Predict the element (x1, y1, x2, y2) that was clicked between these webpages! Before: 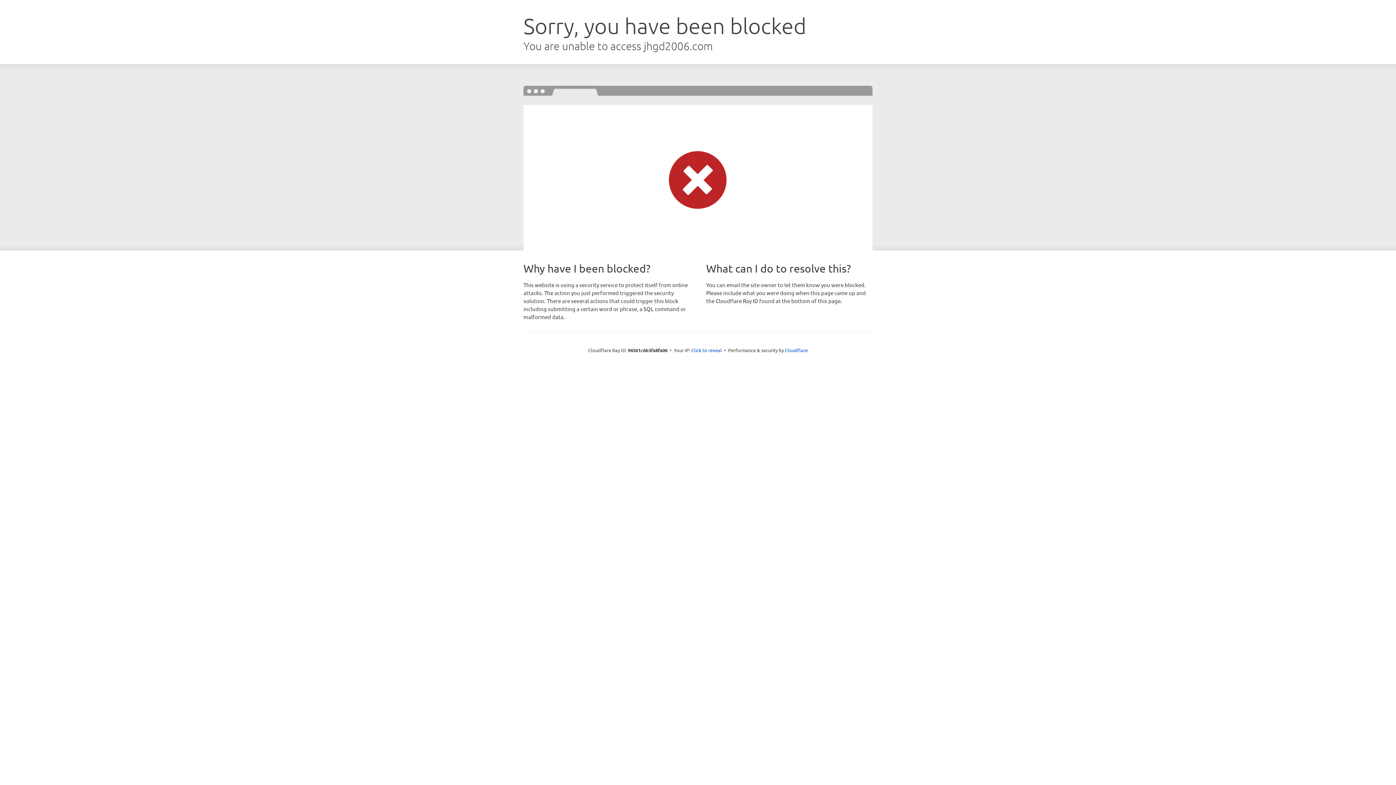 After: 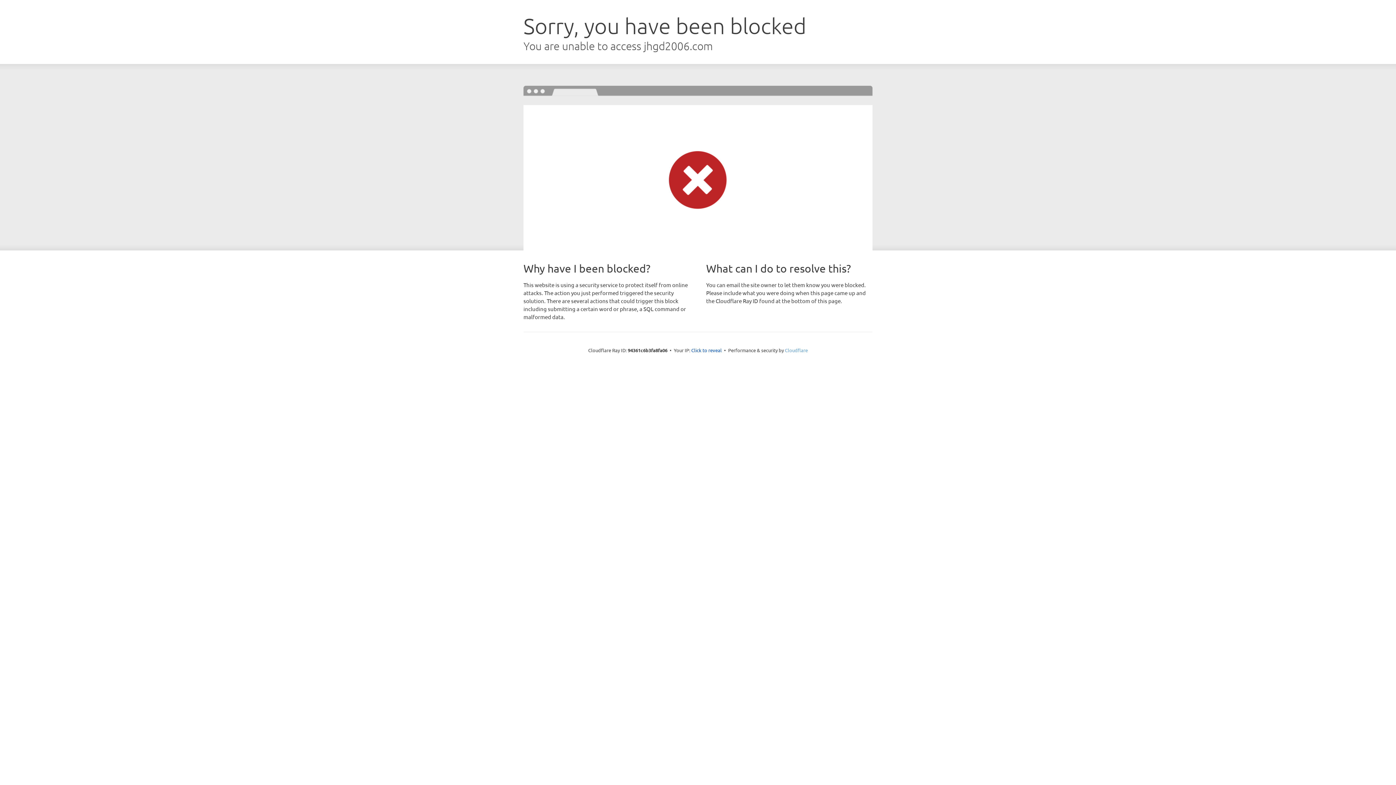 Action: label: Cloudflare bbox: (785, 347, 808, 353)